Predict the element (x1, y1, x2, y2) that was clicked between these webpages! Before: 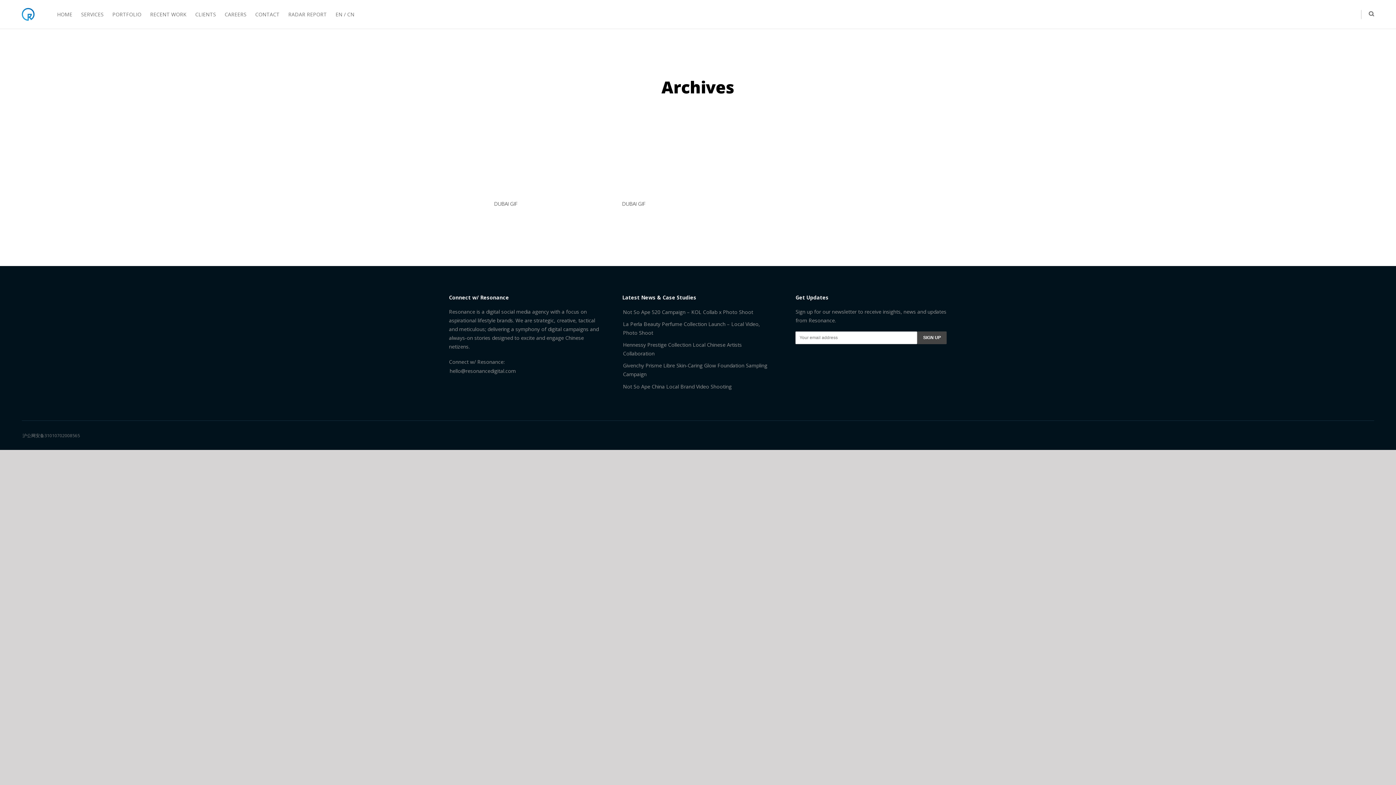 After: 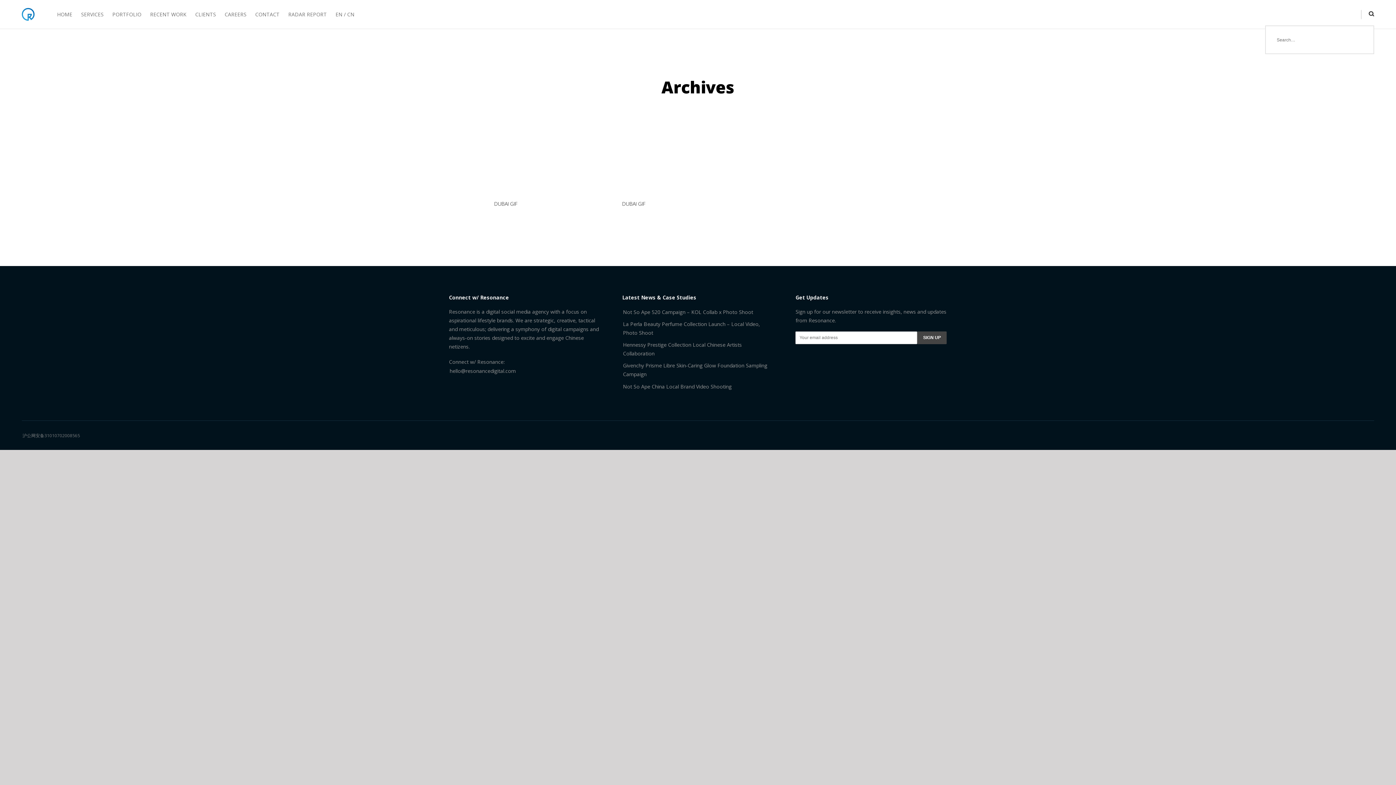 Action: bbox: (1369, 10, 1374, 17)